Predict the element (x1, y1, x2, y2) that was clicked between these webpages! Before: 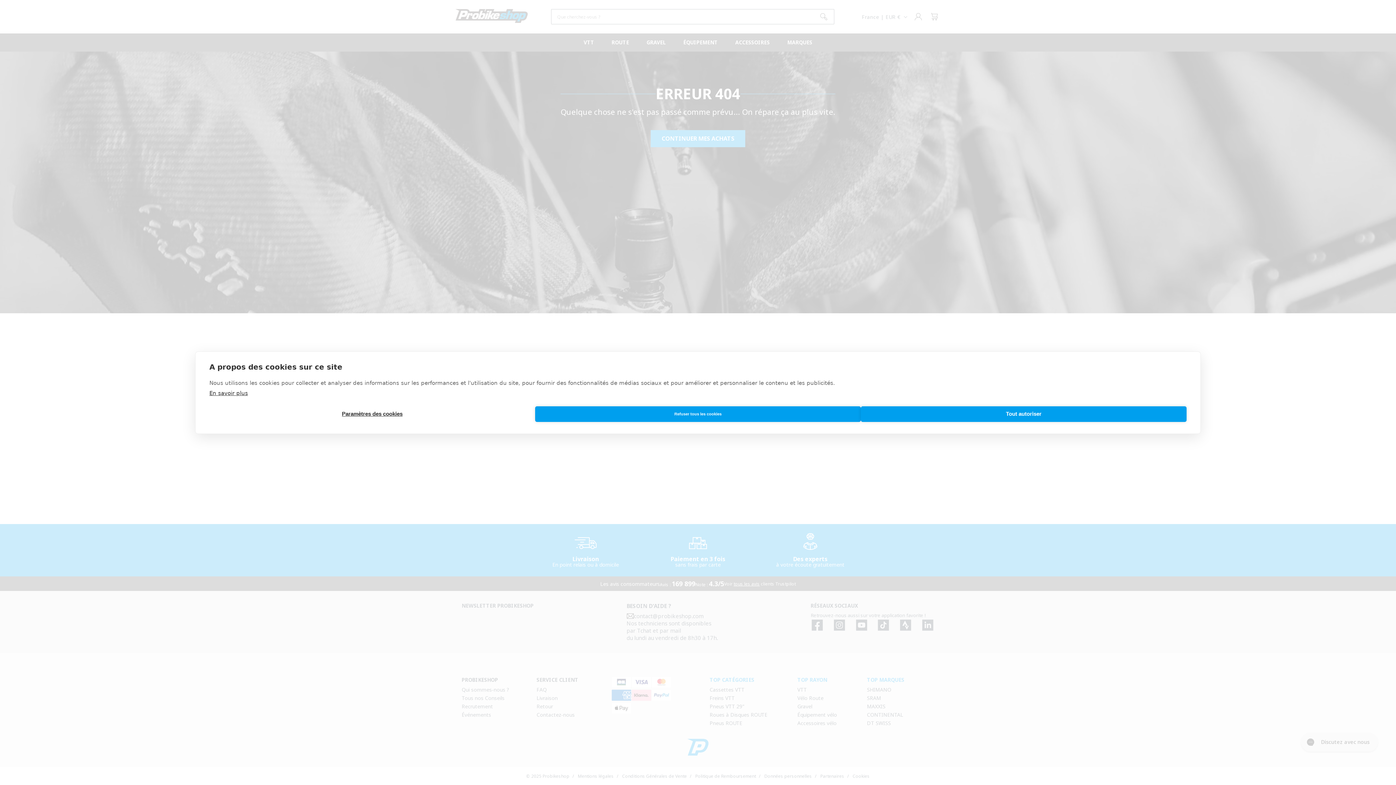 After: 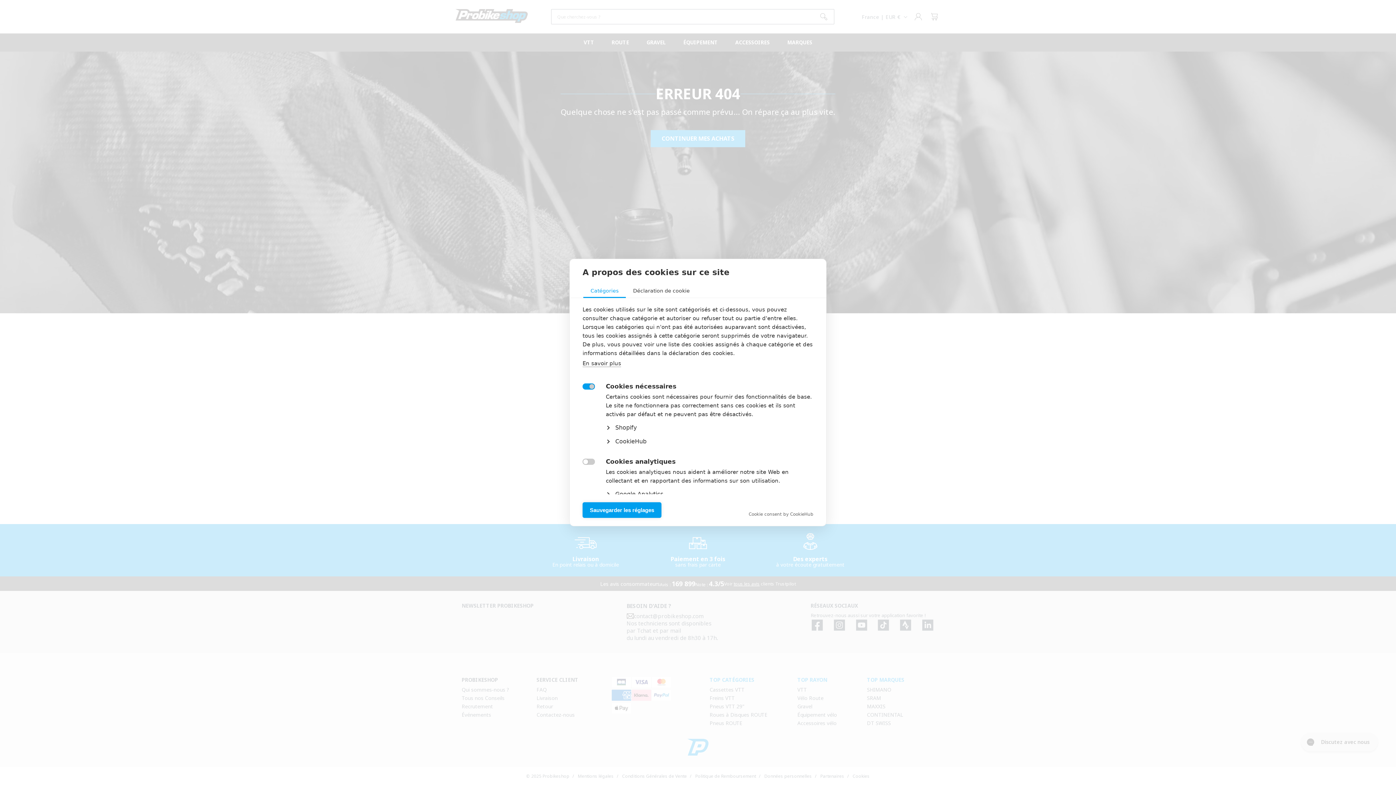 Action: label: Paramètres des cookies bbox: (209, 406, 535, 422)